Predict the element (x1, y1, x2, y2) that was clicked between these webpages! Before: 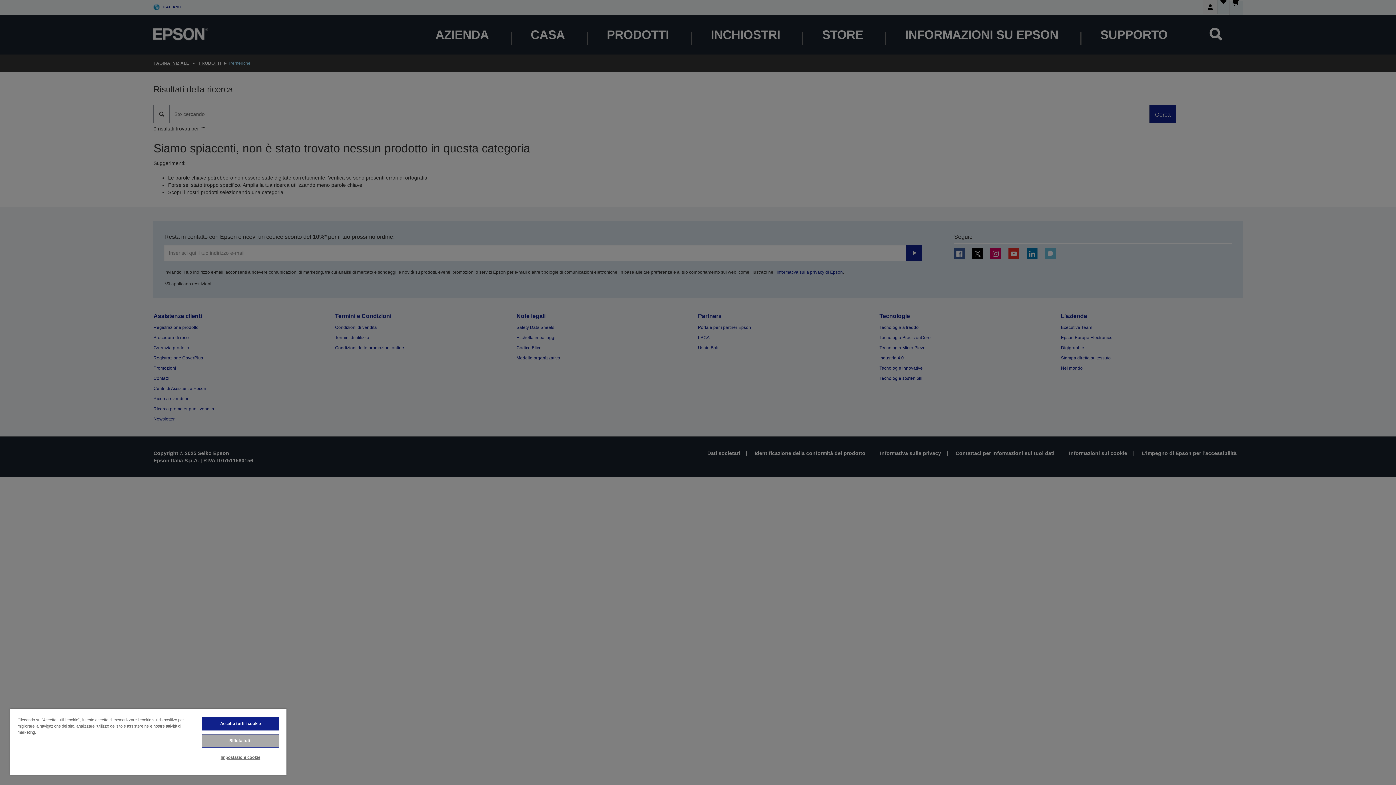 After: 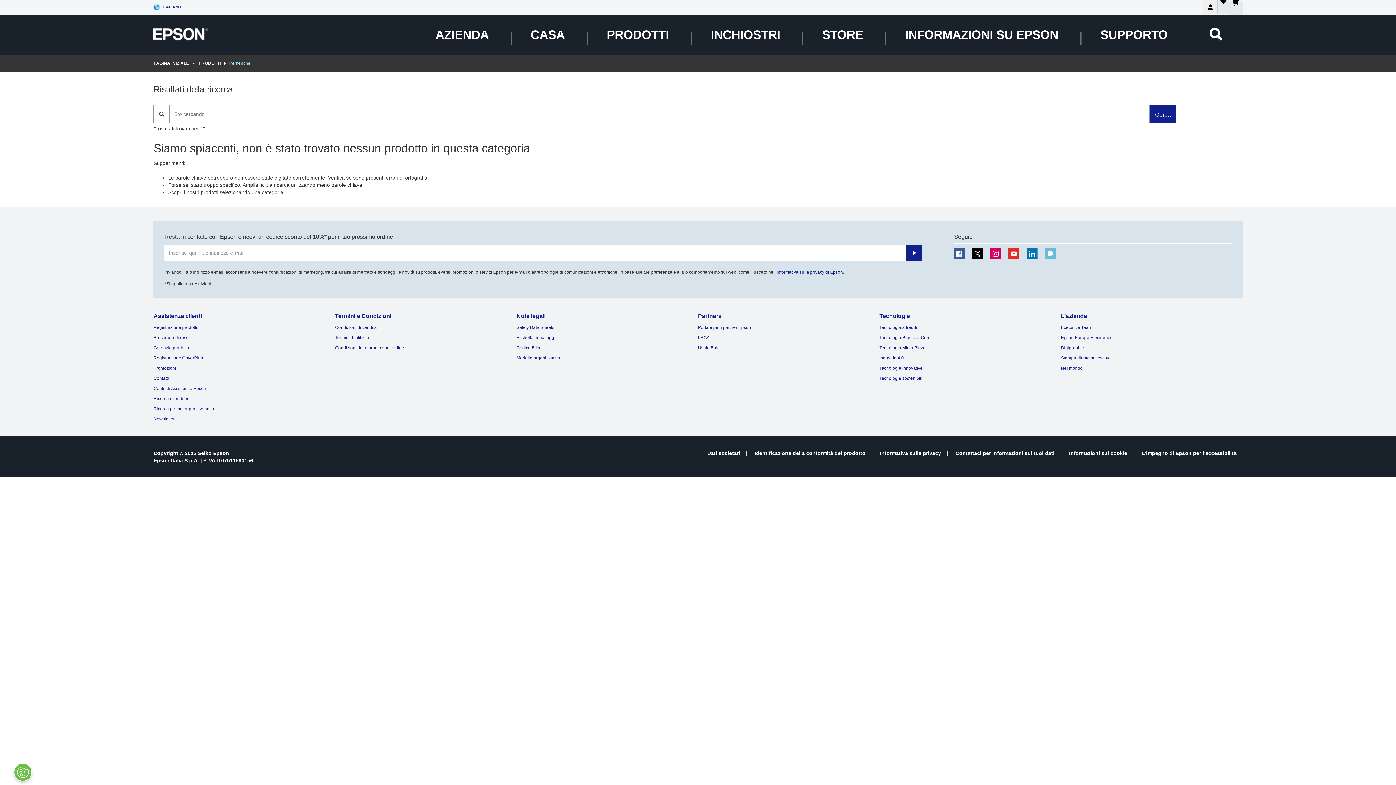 Action: label: Accetta tutti i cookie bbox: (201, 717, 279, 730)